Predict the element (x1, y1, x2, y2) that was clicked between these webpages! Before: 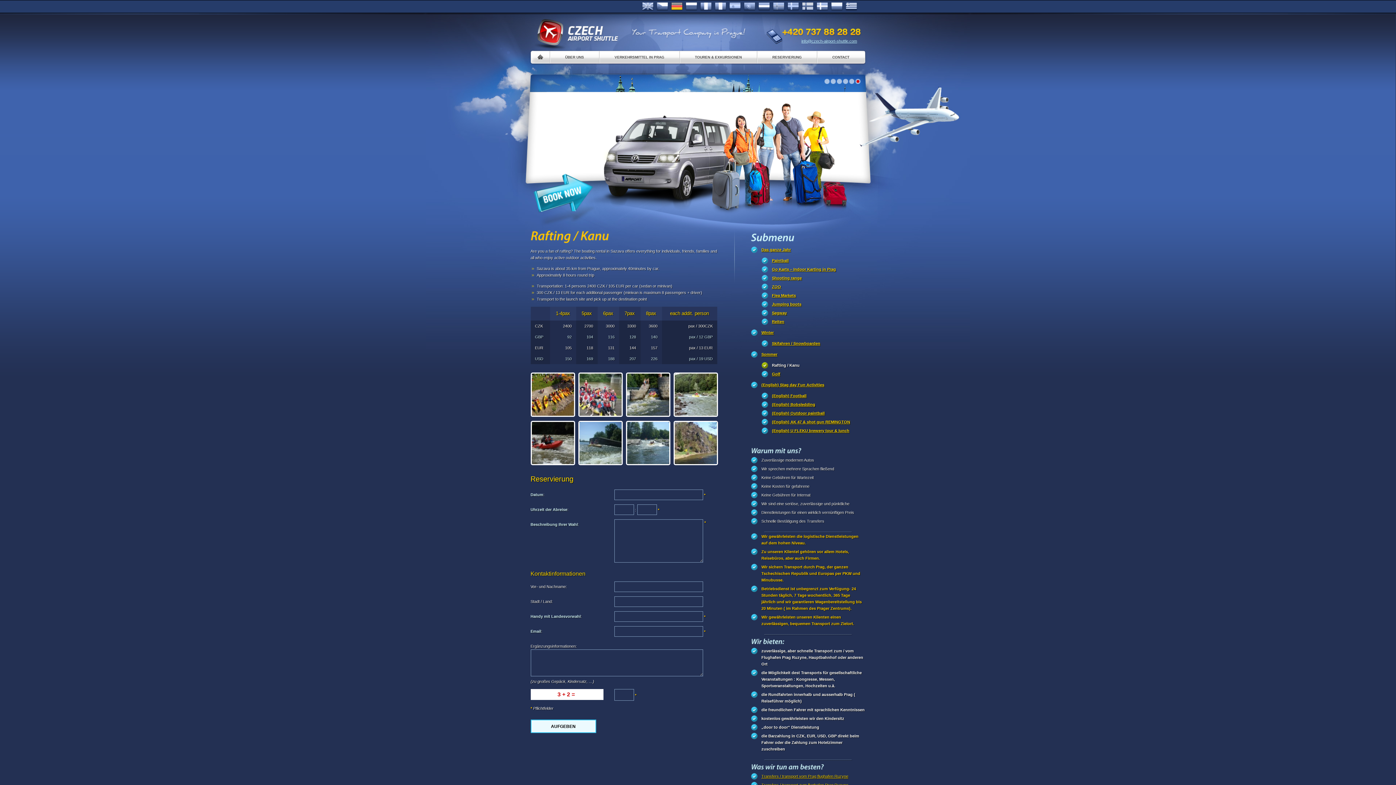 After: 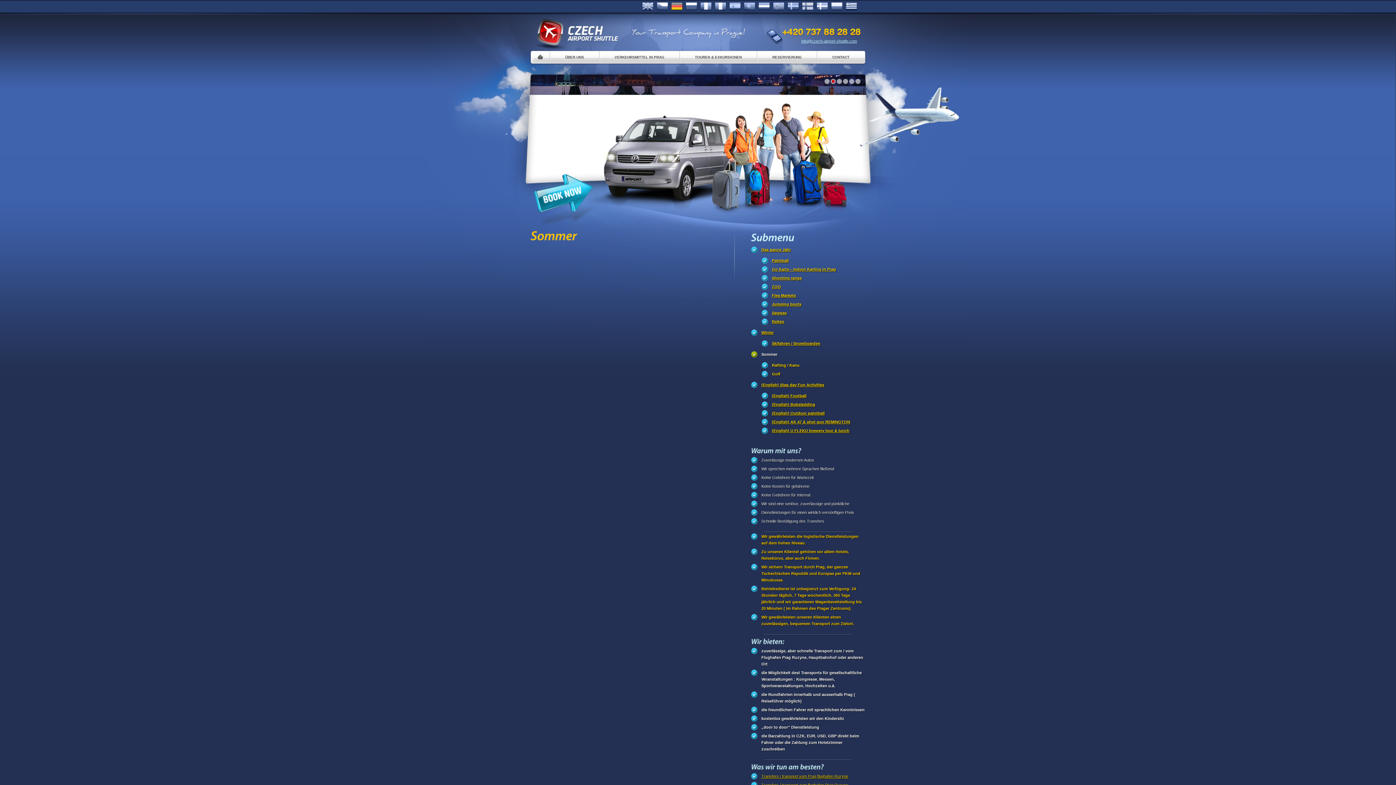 Action: label: Sommer bbox: (751, 351, 777, 357)